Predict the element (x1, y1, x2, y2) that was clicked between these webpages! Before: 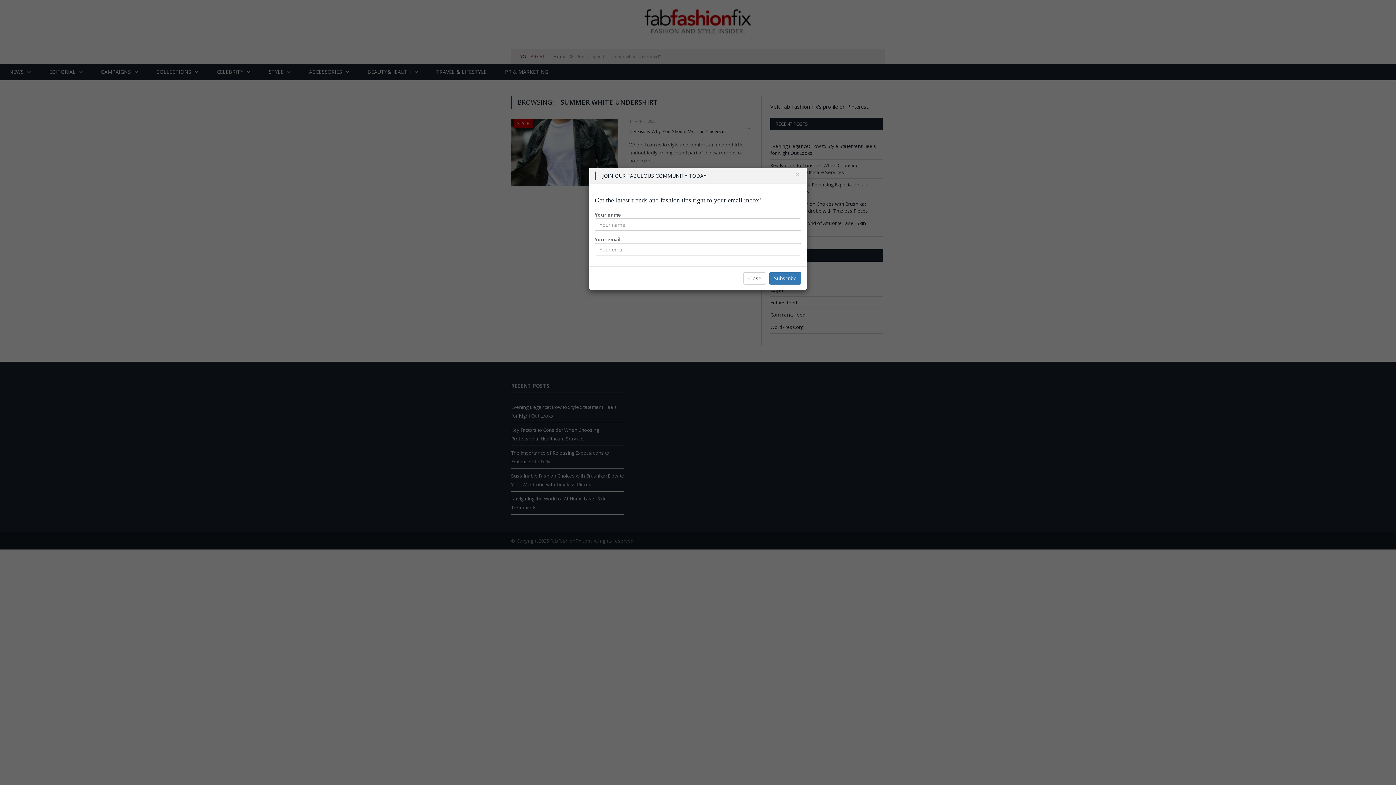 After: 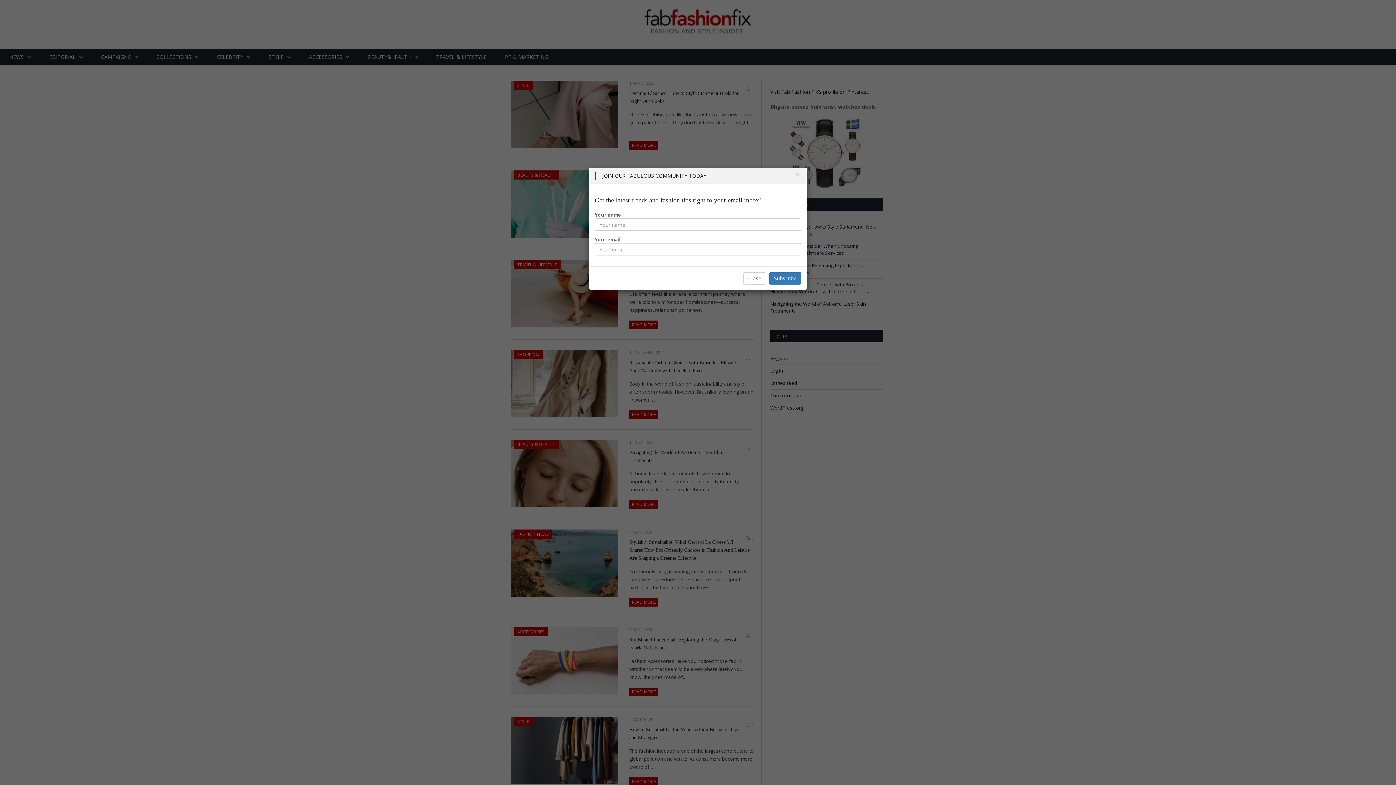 Action: label: Subscribe bbox: (769, 272, 801, 284)